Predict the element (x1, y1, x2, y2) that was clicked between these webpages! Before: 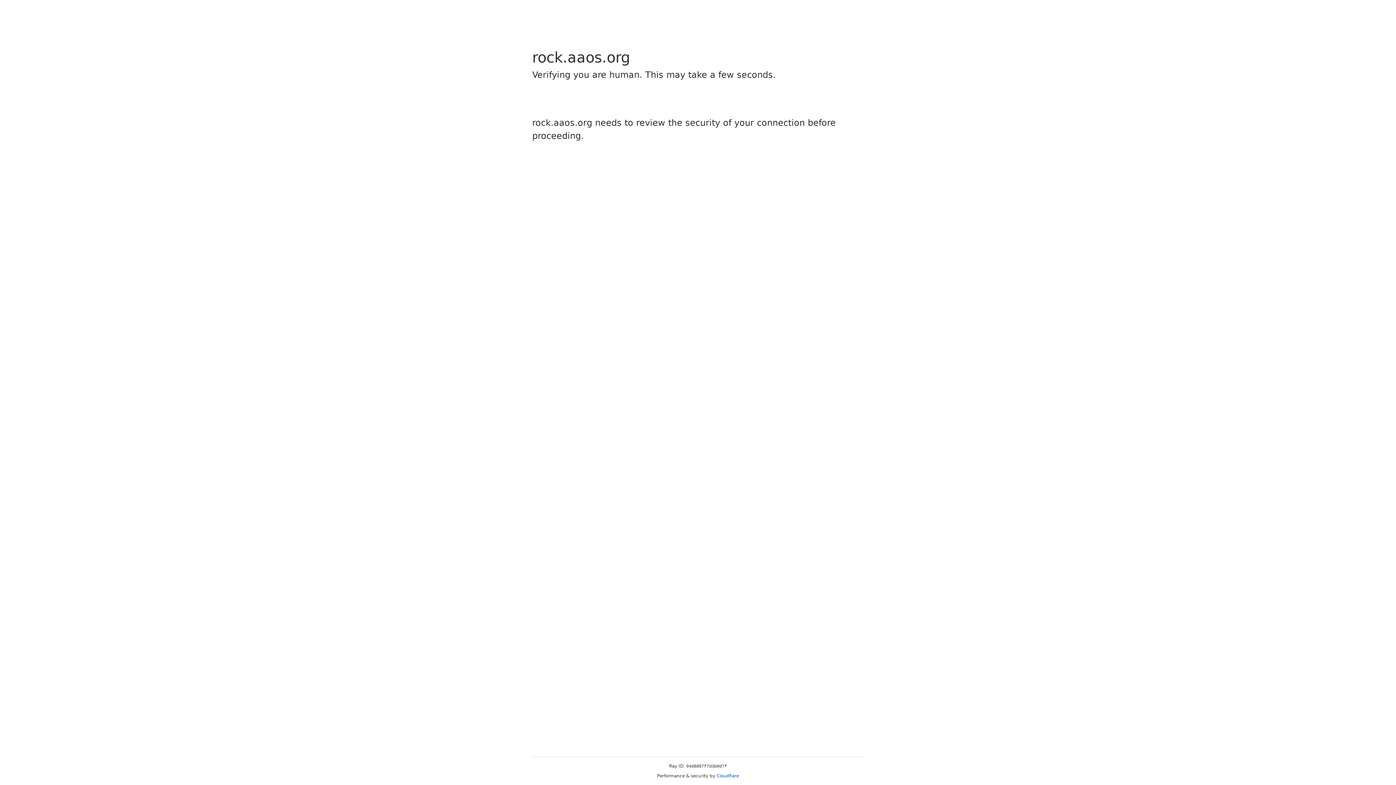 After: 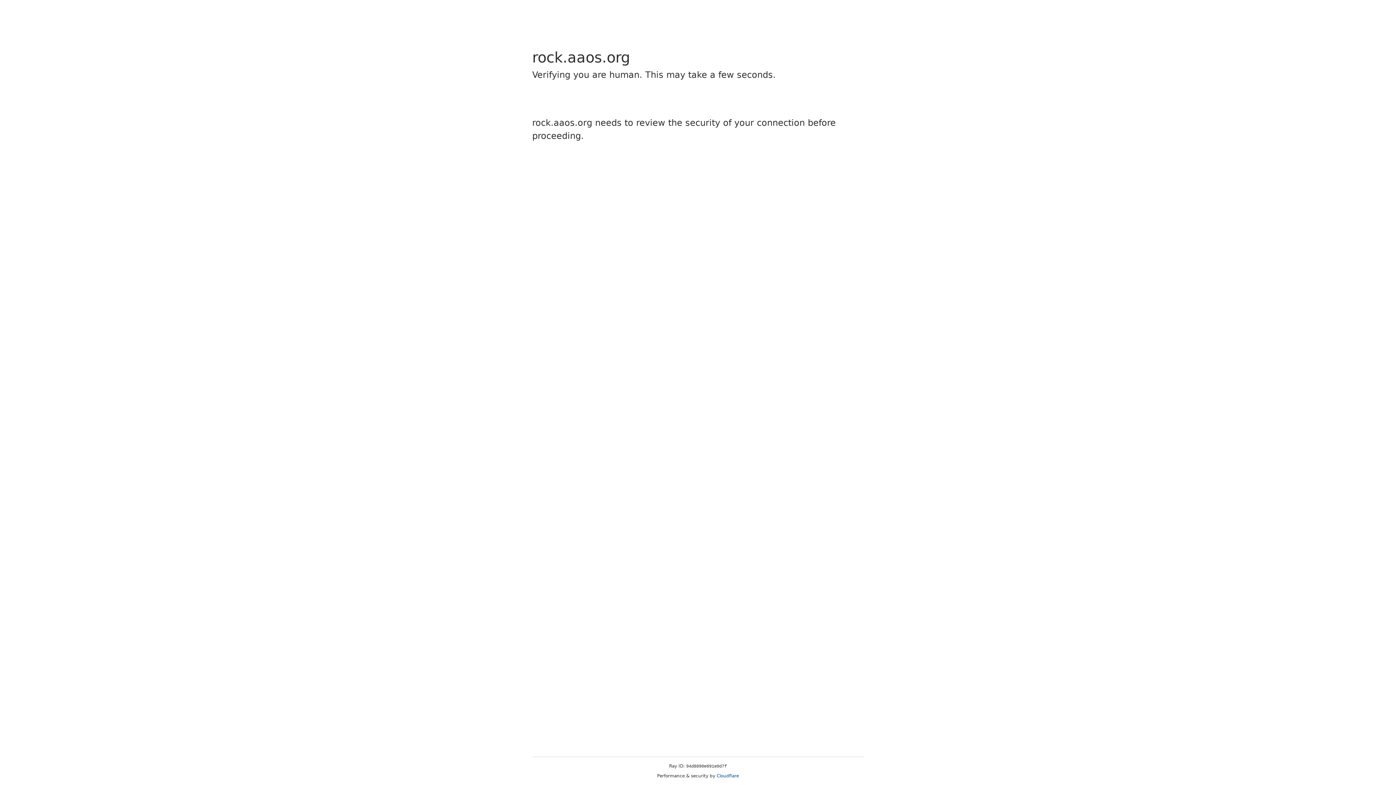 Action: bbox: (716, 773, 739, 778) label: Cloudflare